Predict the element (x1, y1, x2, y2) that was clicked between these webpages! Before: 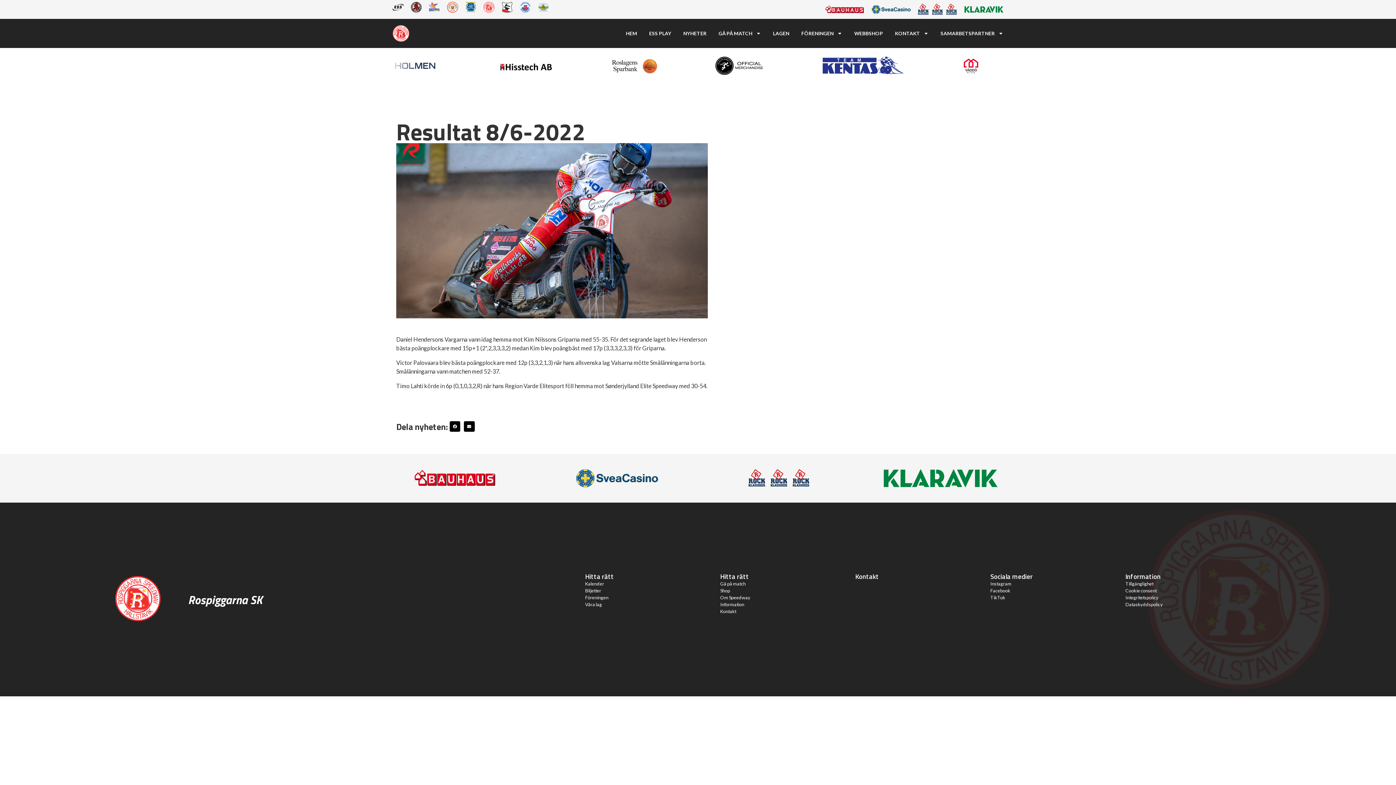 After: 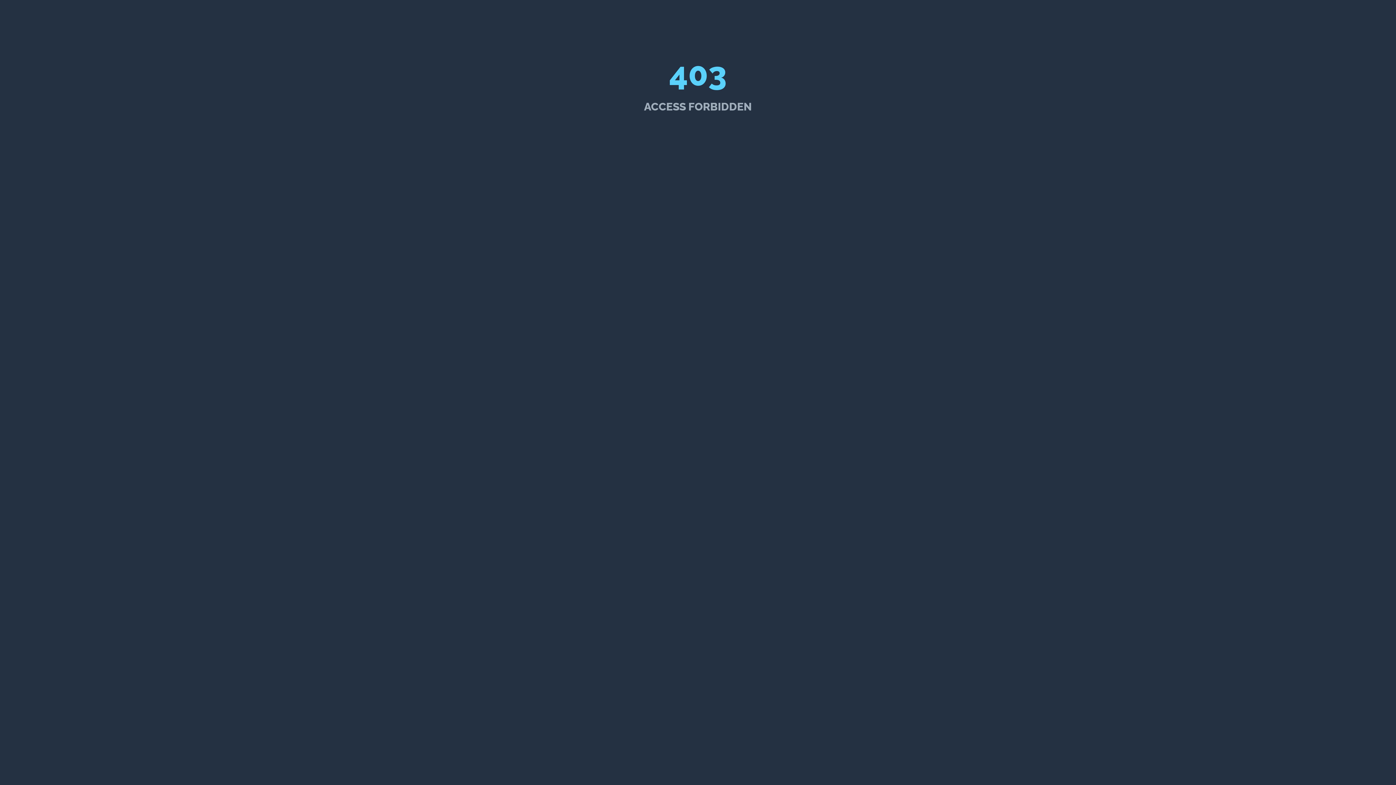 Action: label: WEBBSHOP bbox: (854, 22, 883, 44)